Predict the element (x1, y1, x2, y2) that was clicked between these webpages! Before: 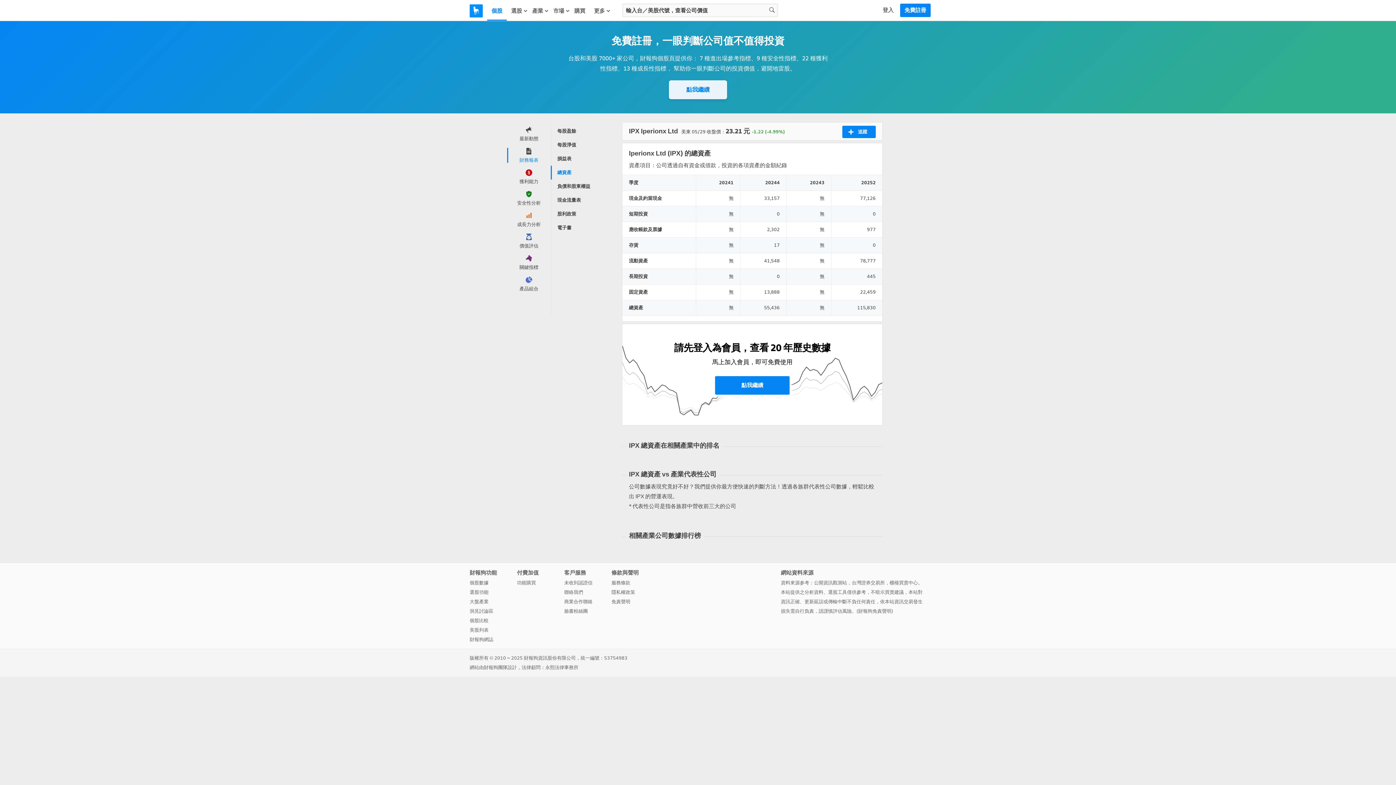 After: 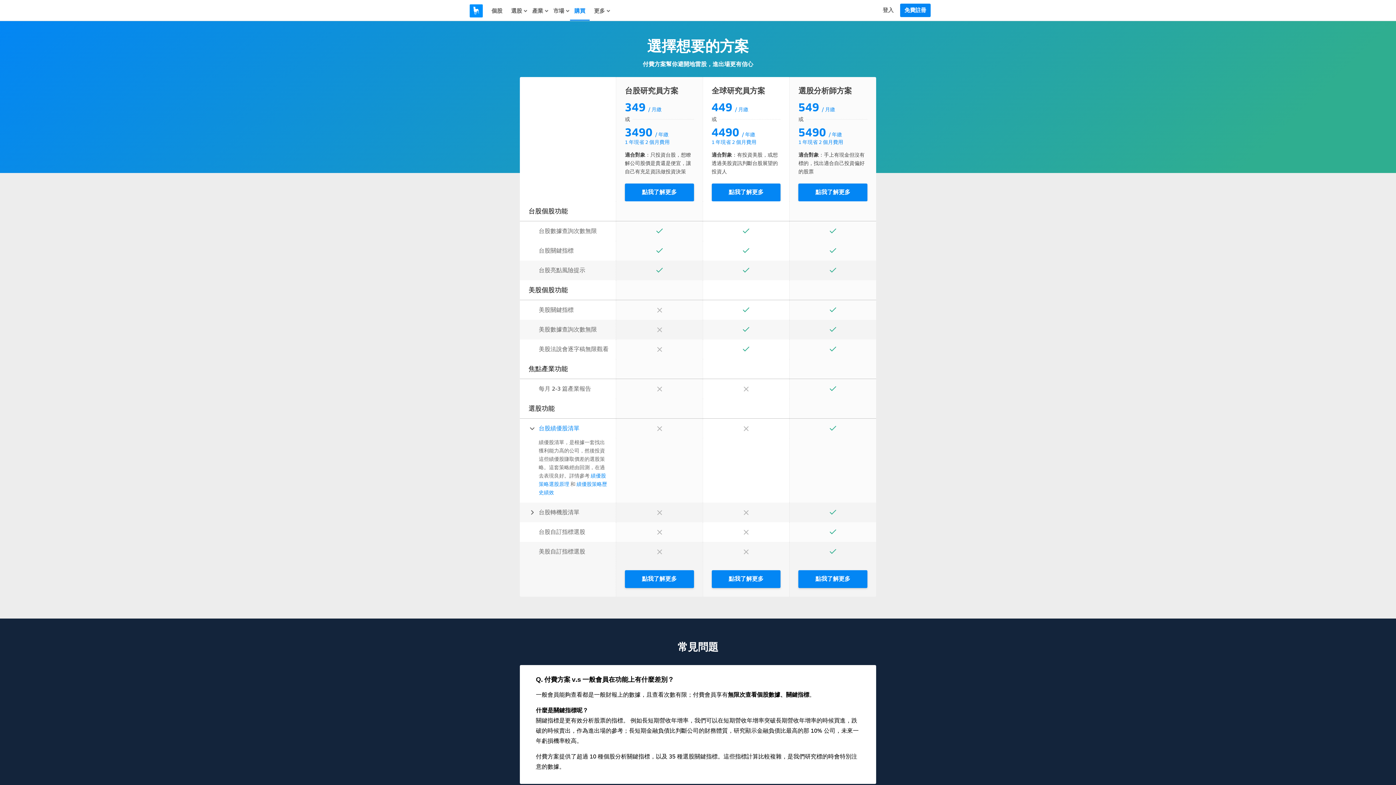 Action: bbox: (517, 578, 564, 588) label: 功能購買